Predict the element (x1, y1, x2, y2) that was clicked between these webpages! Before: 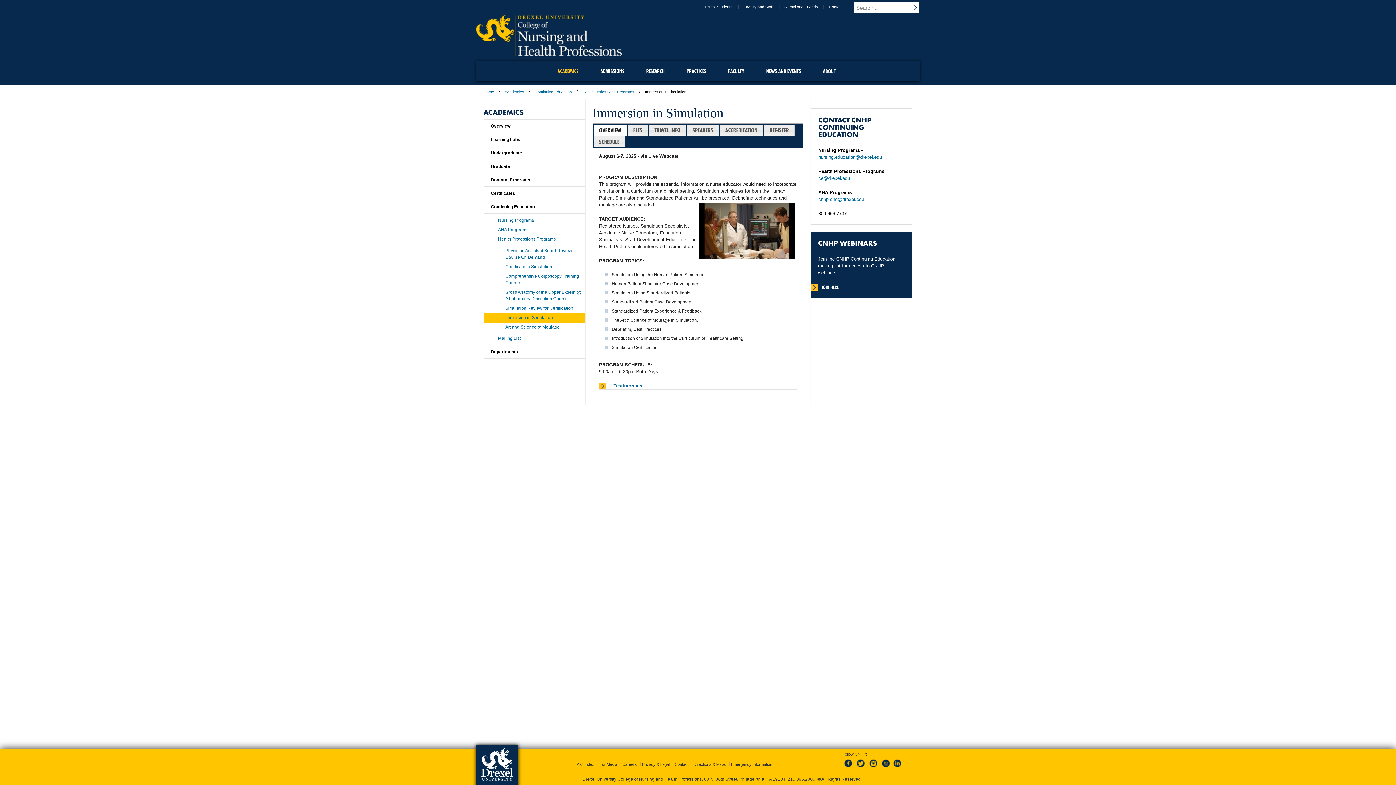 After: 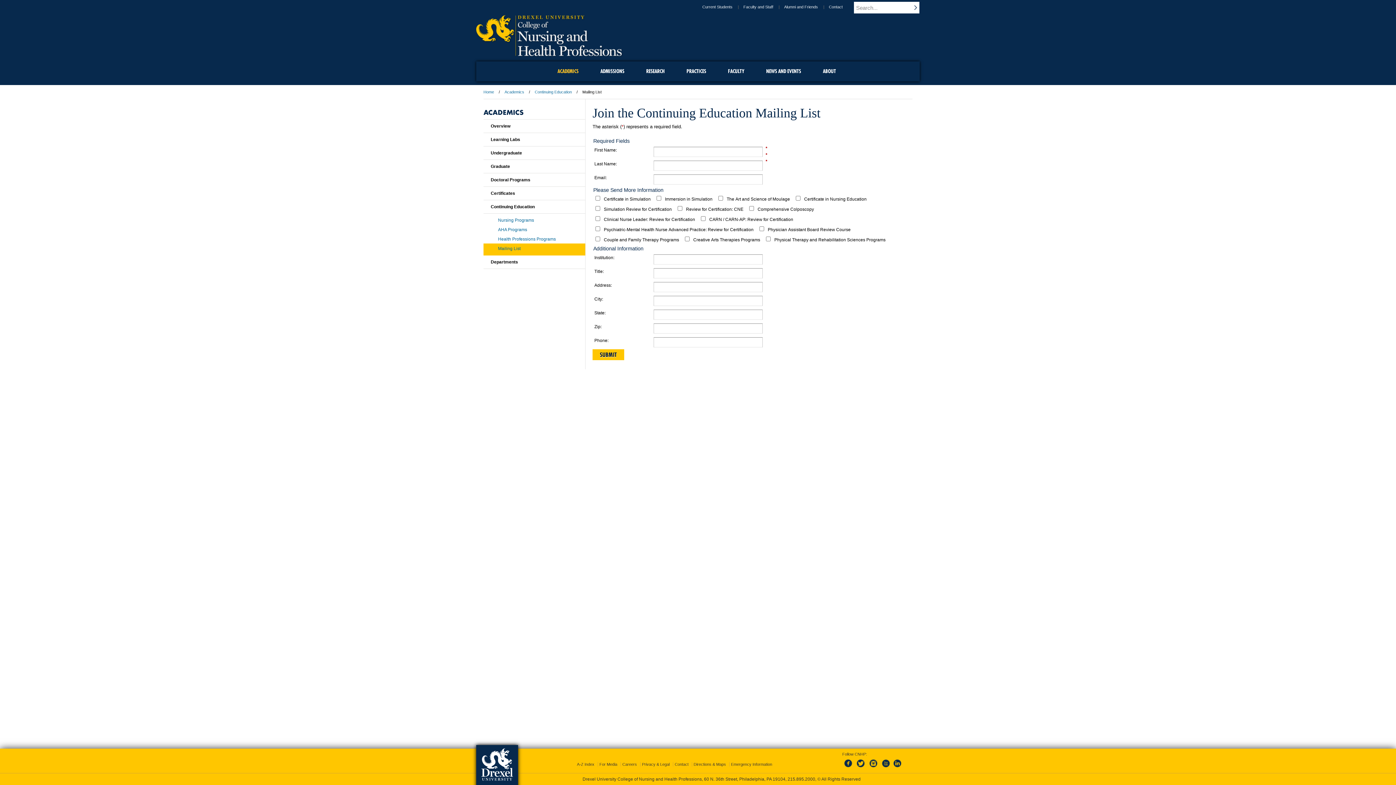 Action: bbox: (483, 333, 585, 345) label: Mailing List